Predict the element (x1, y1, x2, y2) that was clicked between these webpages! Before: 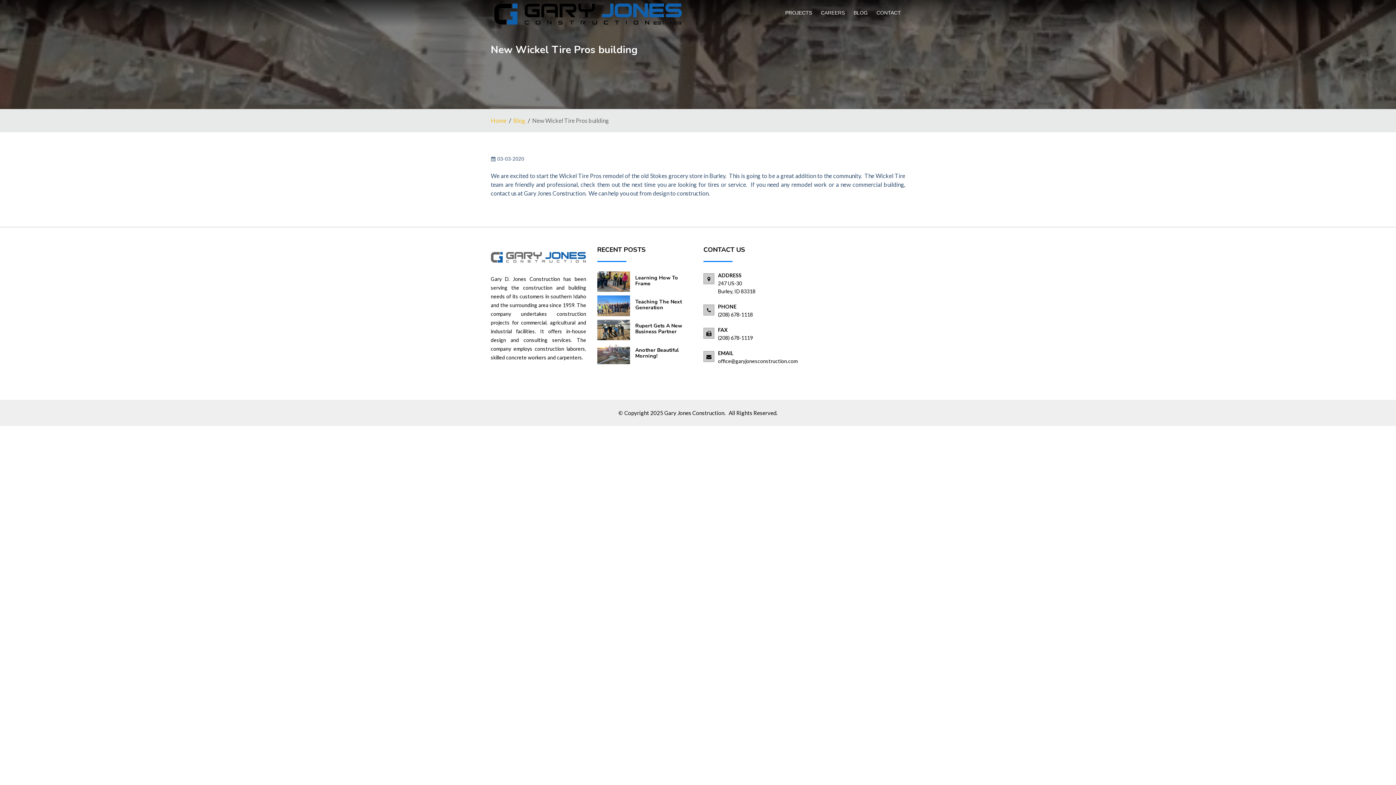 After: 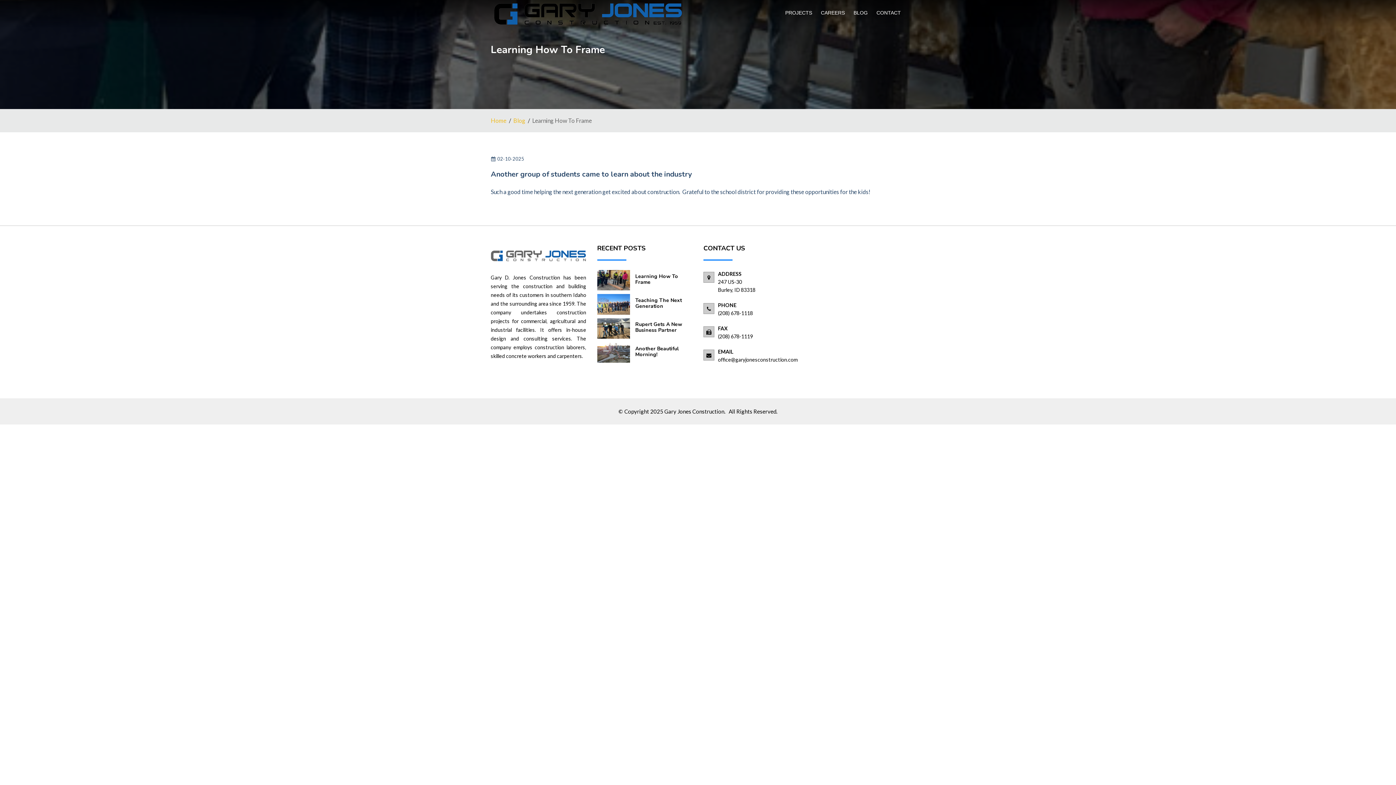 Action: label: Learning How To Frame bbox: (635, 274, 678, 287)